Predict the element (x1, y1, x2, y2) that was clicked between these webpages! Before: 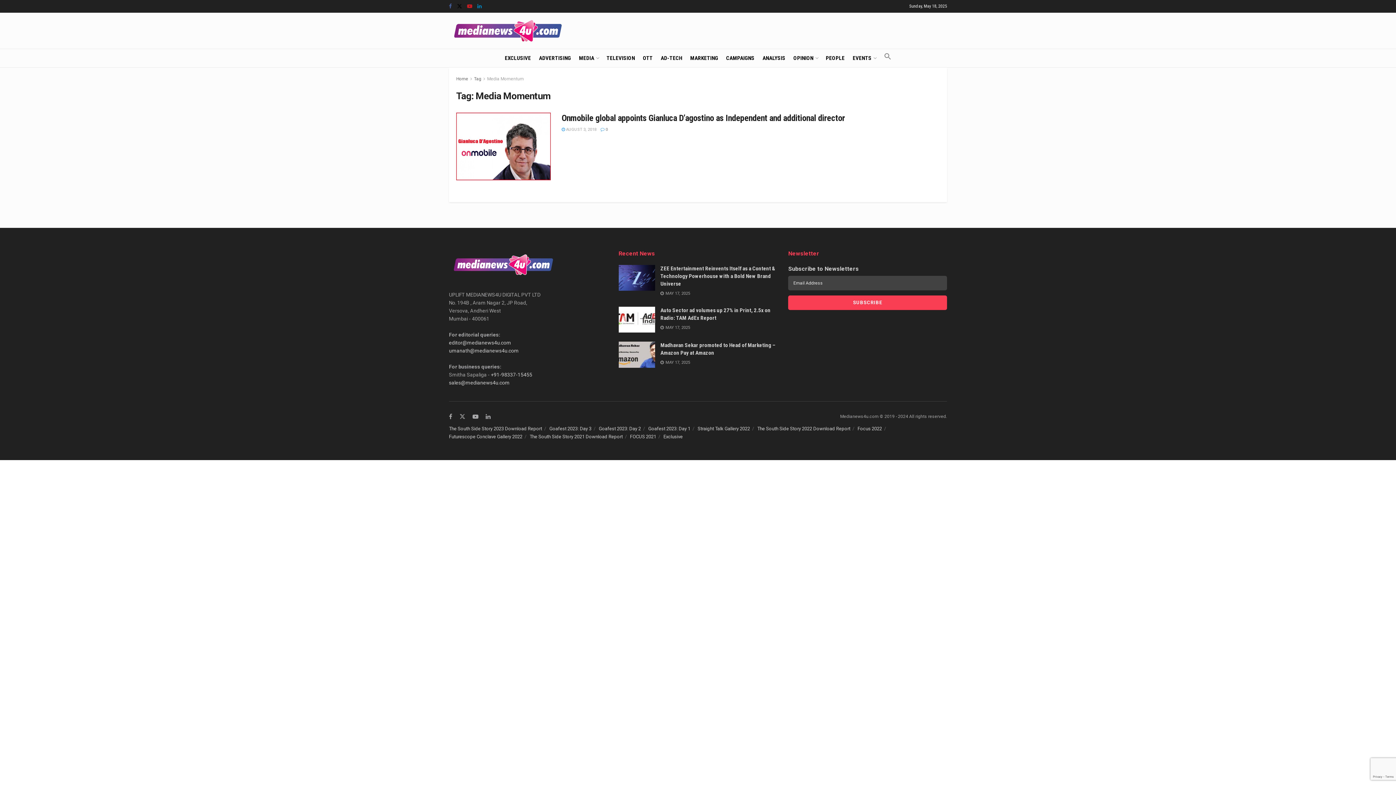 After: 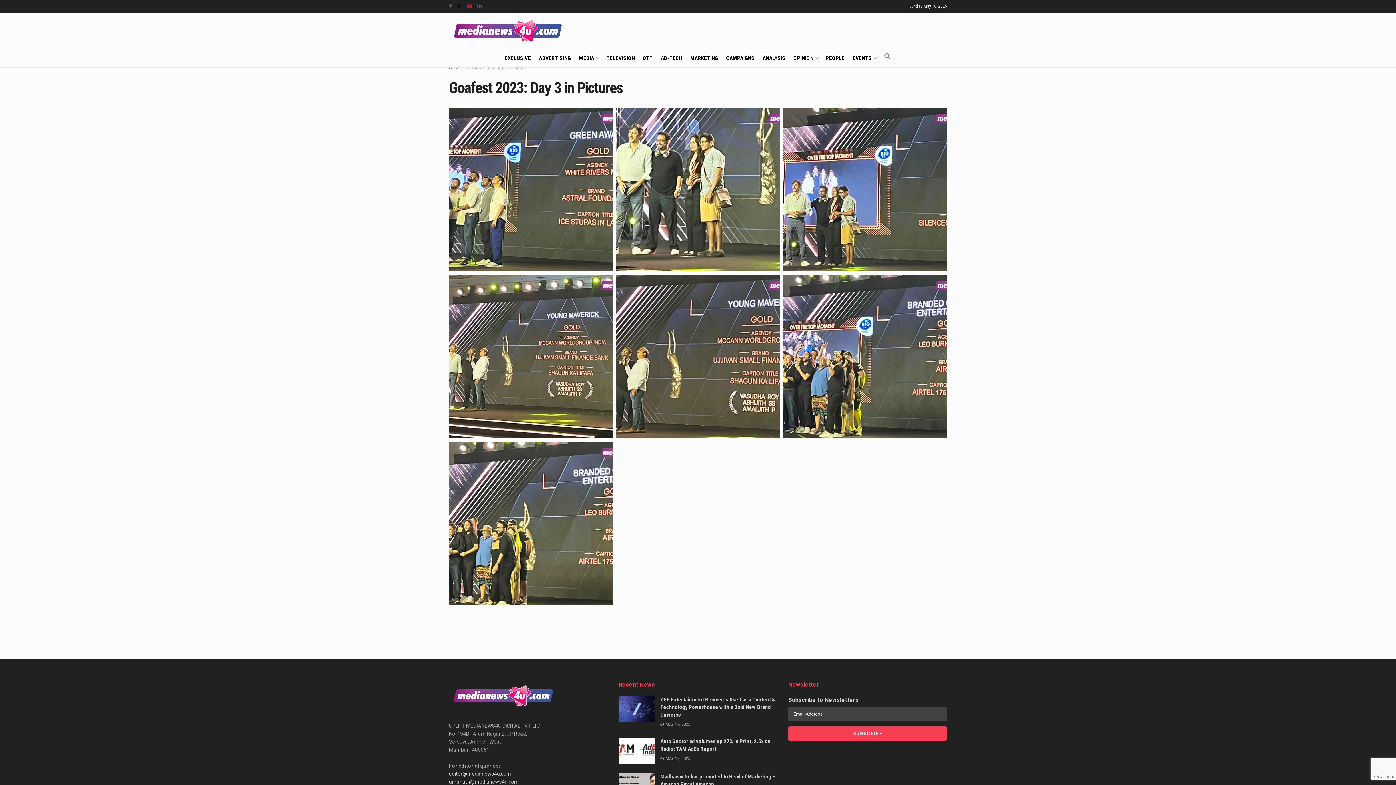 Action: label: Goafest 2023: Day 3 bbox: (549, 426, 591, 431)